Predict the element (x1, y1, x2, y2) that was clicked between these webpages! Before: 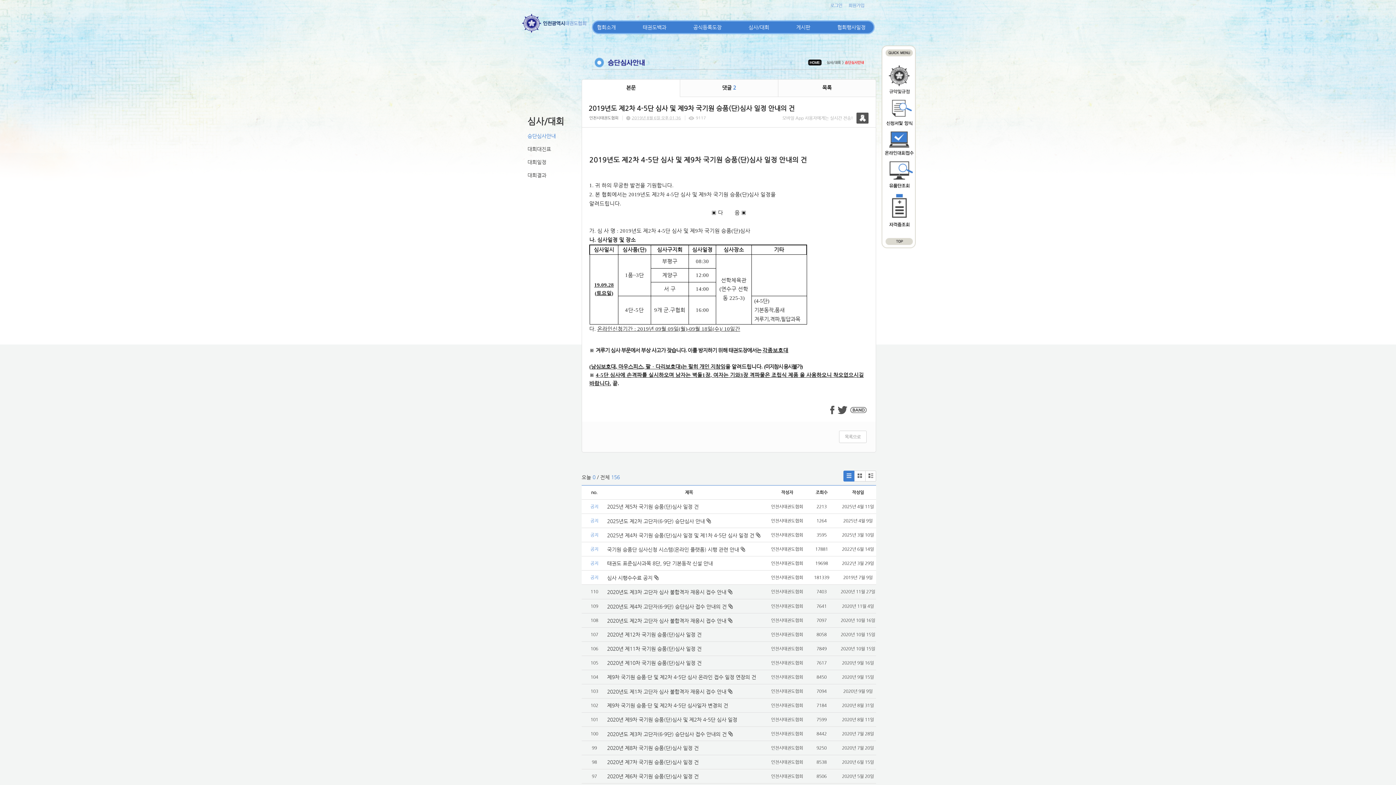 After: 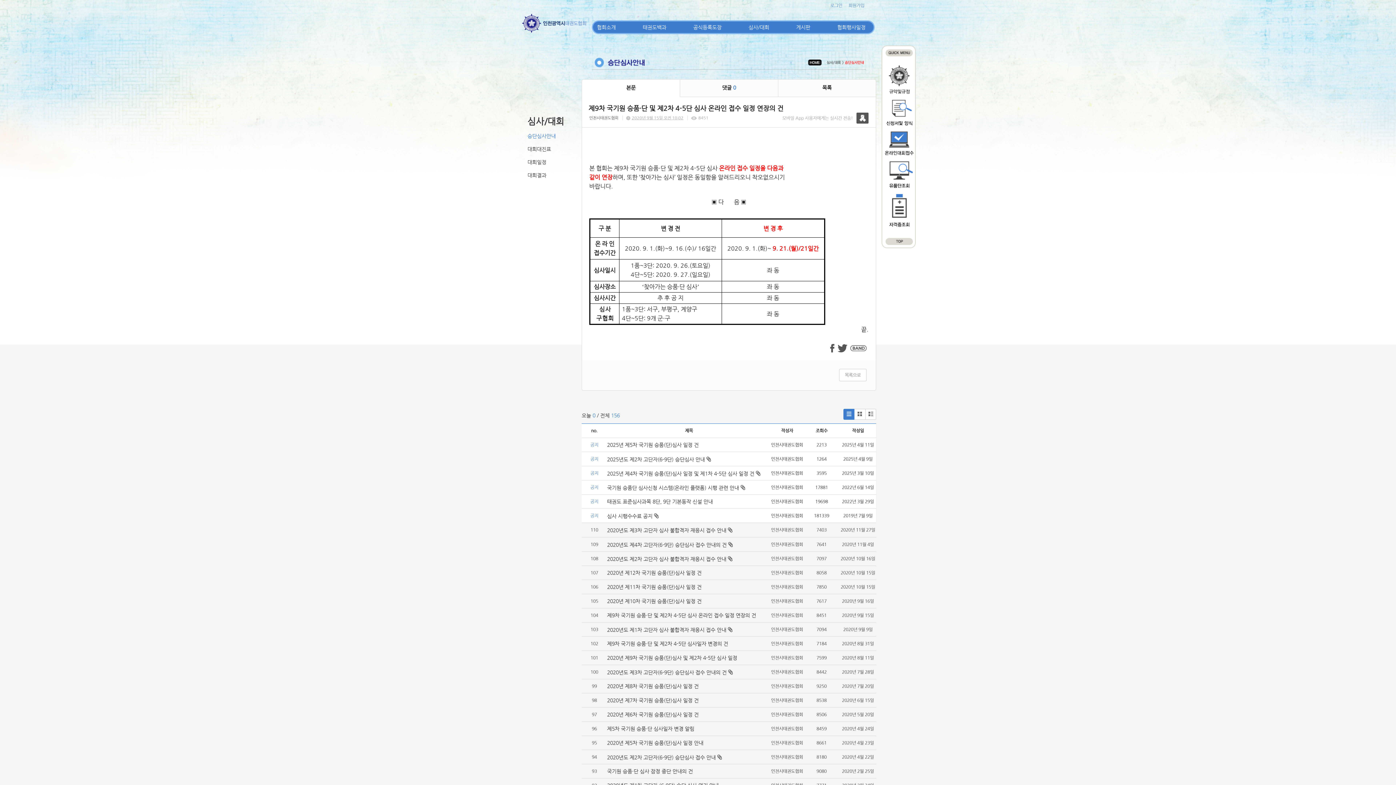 Action: label: 제9차 국기원 승품·단 및 제2차 4-5단 심사 온라인 접수 일정 연장의 건 bbox: (607, 674, 756, 680)